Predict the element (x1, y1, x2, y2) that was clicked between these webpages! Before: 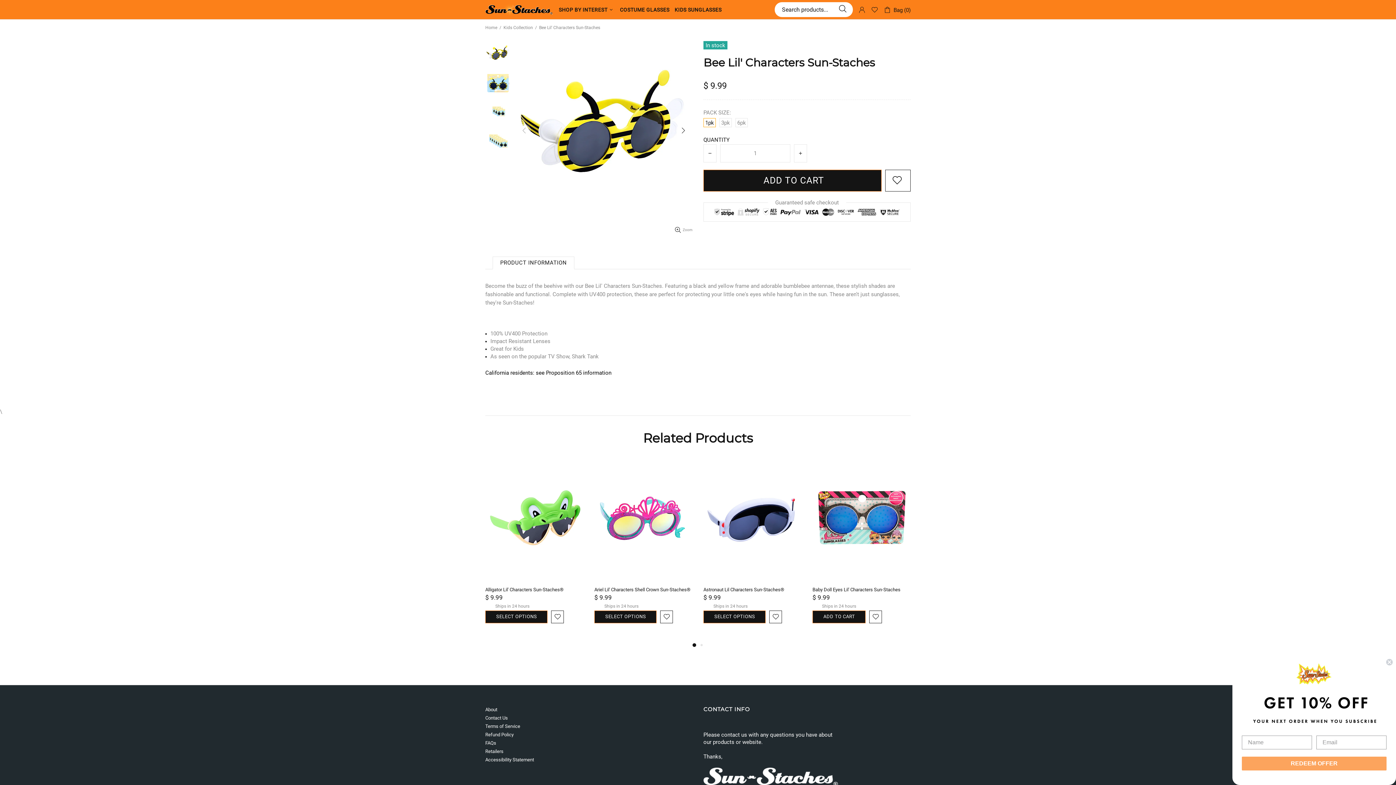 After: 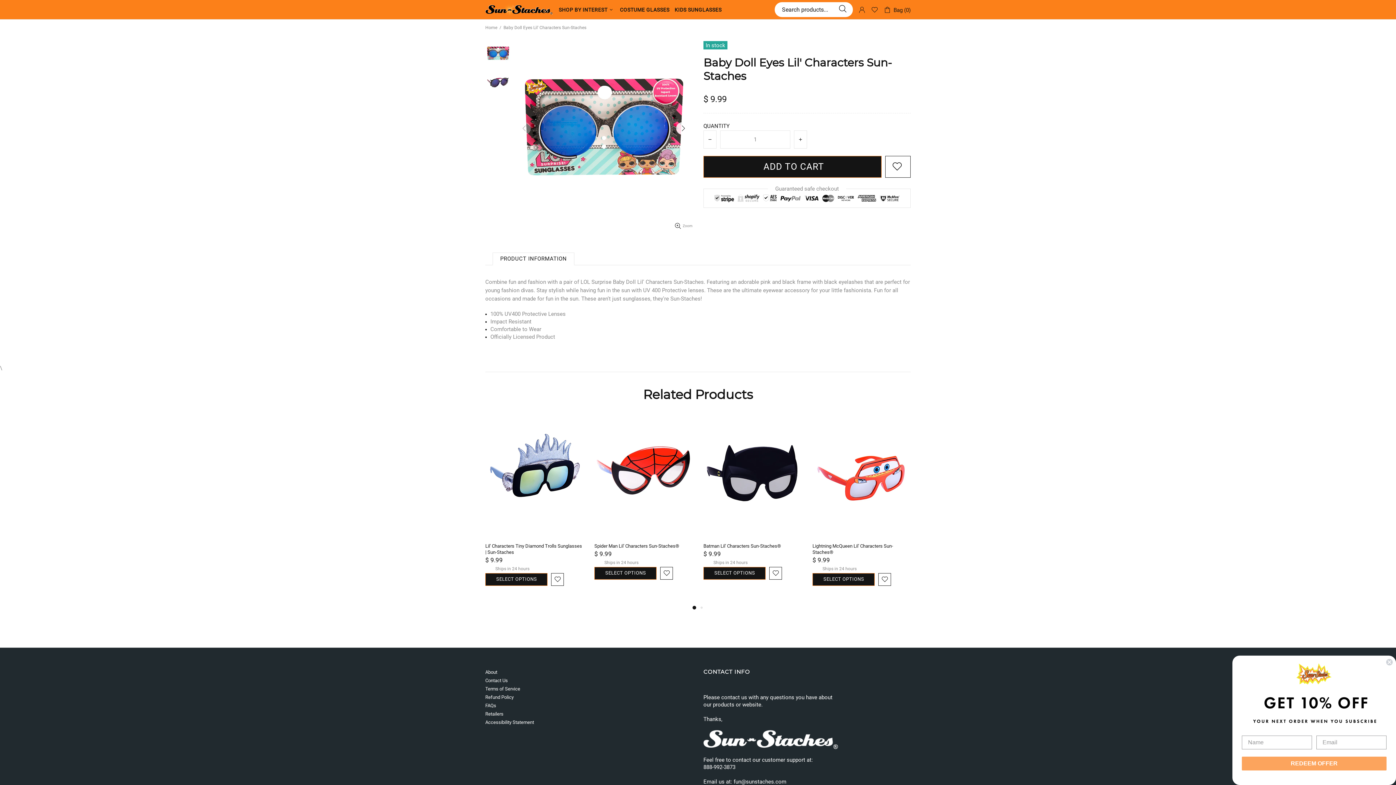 Action: label: Baby Doll Eyes Lil' Characters Sun-Staches bbox: (812, 586, 900, 592)